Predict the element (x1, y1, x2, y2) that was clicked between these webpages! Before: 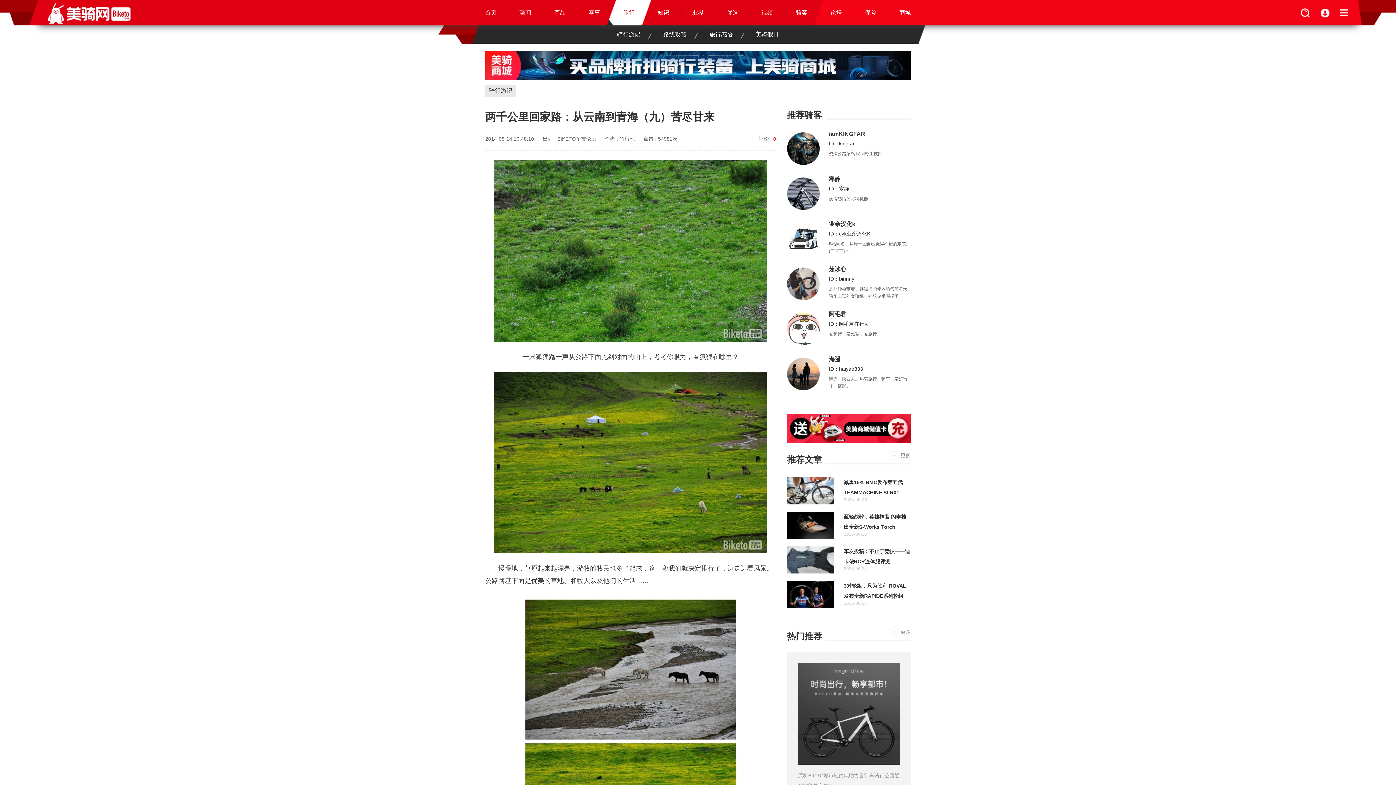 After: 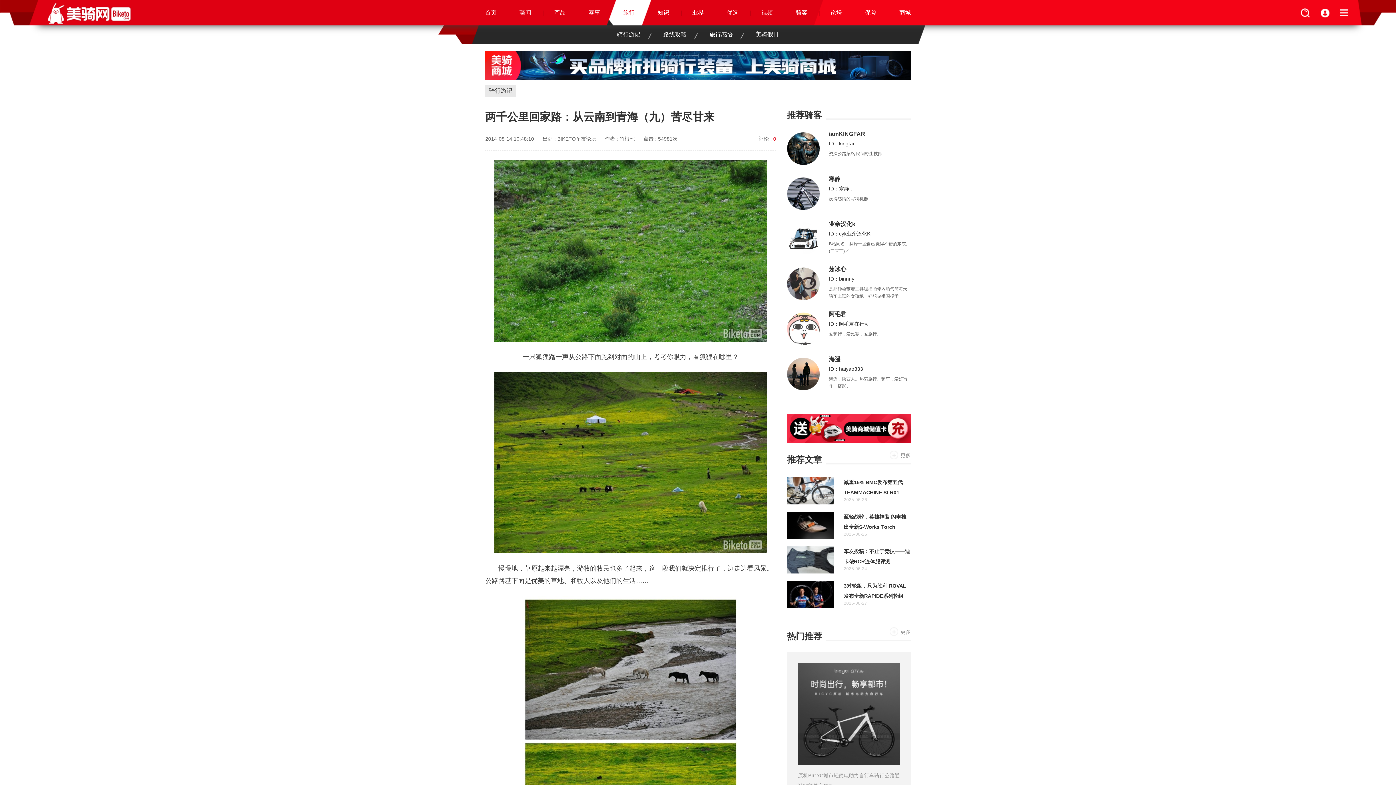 Action: bbox: (889, 624, 910, 640) label: 更多